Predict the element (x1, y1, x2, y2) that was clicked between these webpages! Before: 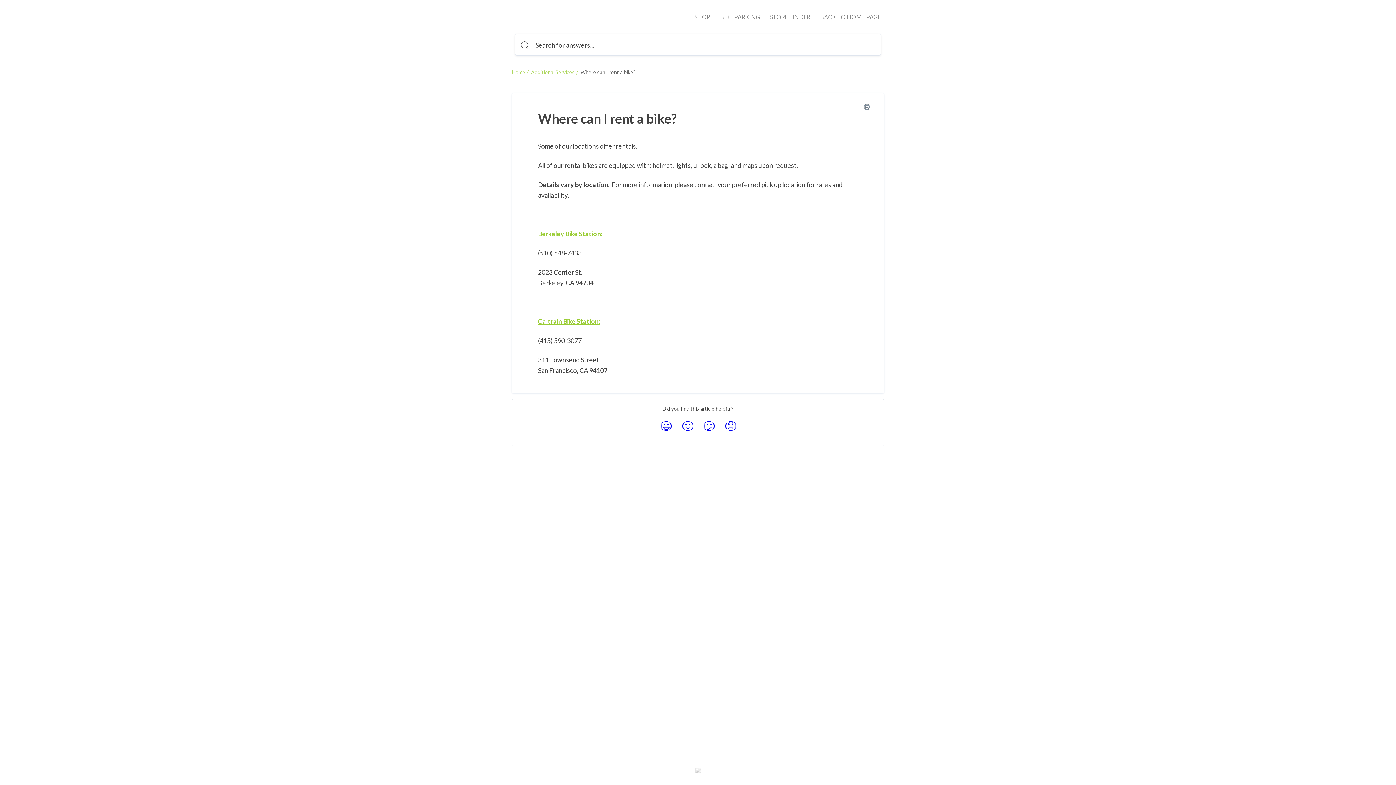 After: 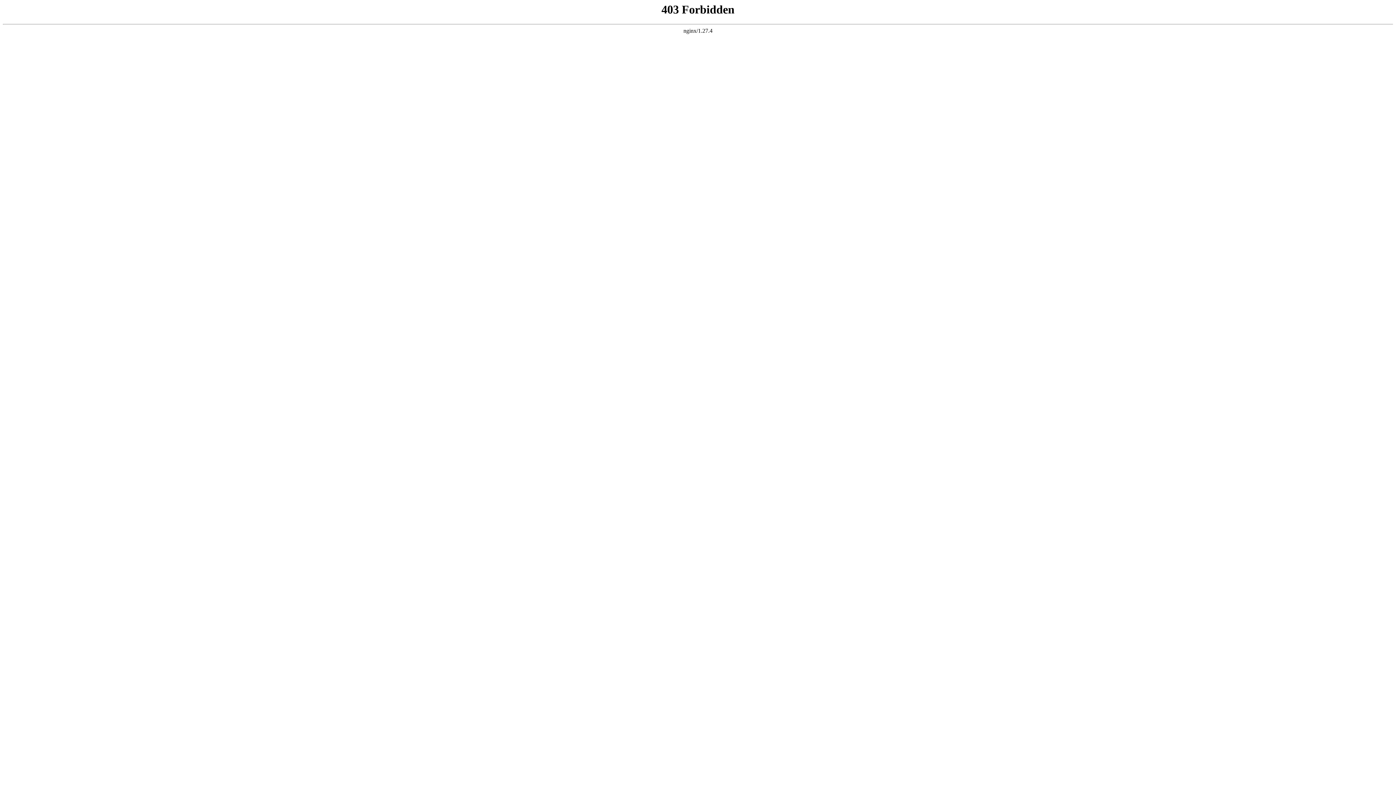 Action: label: Caltrain Bike Station: bbox: (538, 317, 600, 325)